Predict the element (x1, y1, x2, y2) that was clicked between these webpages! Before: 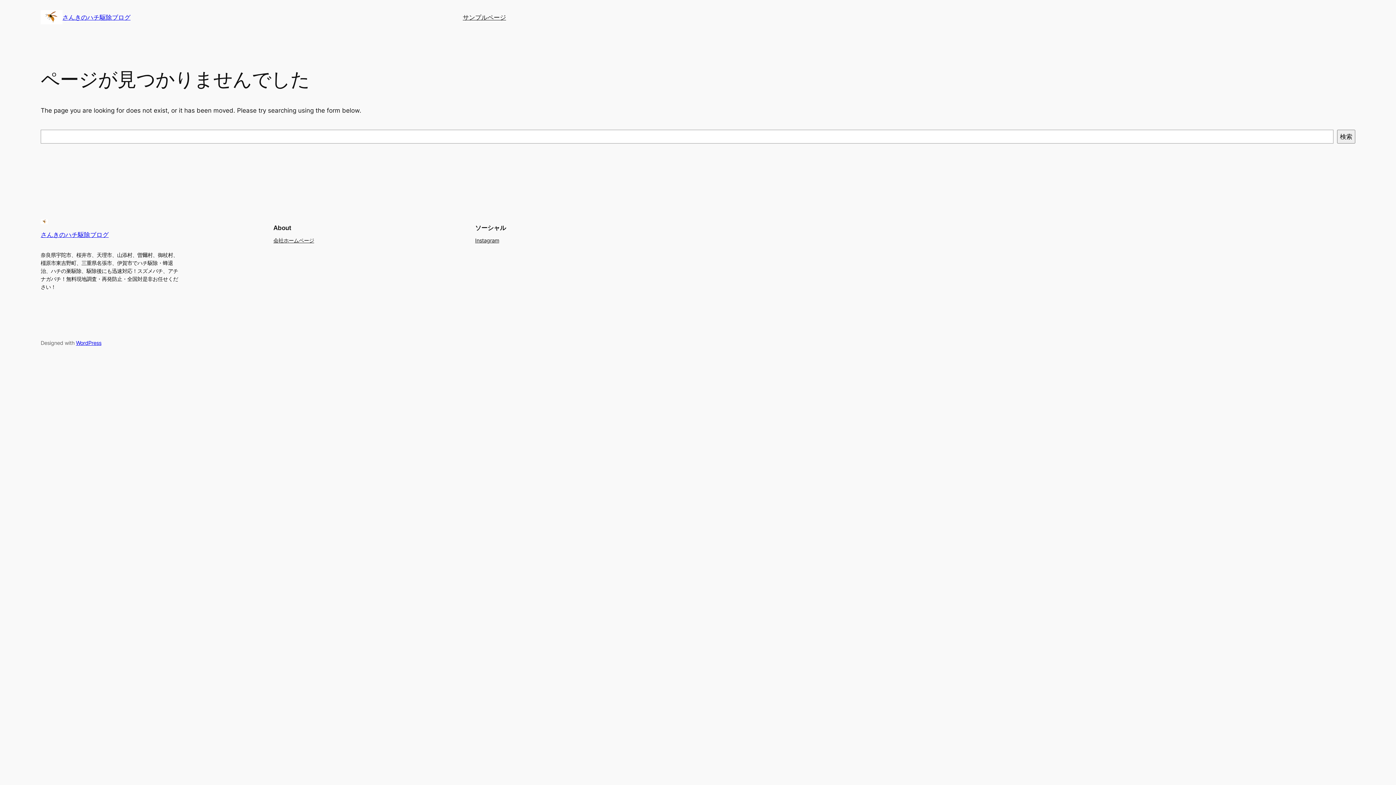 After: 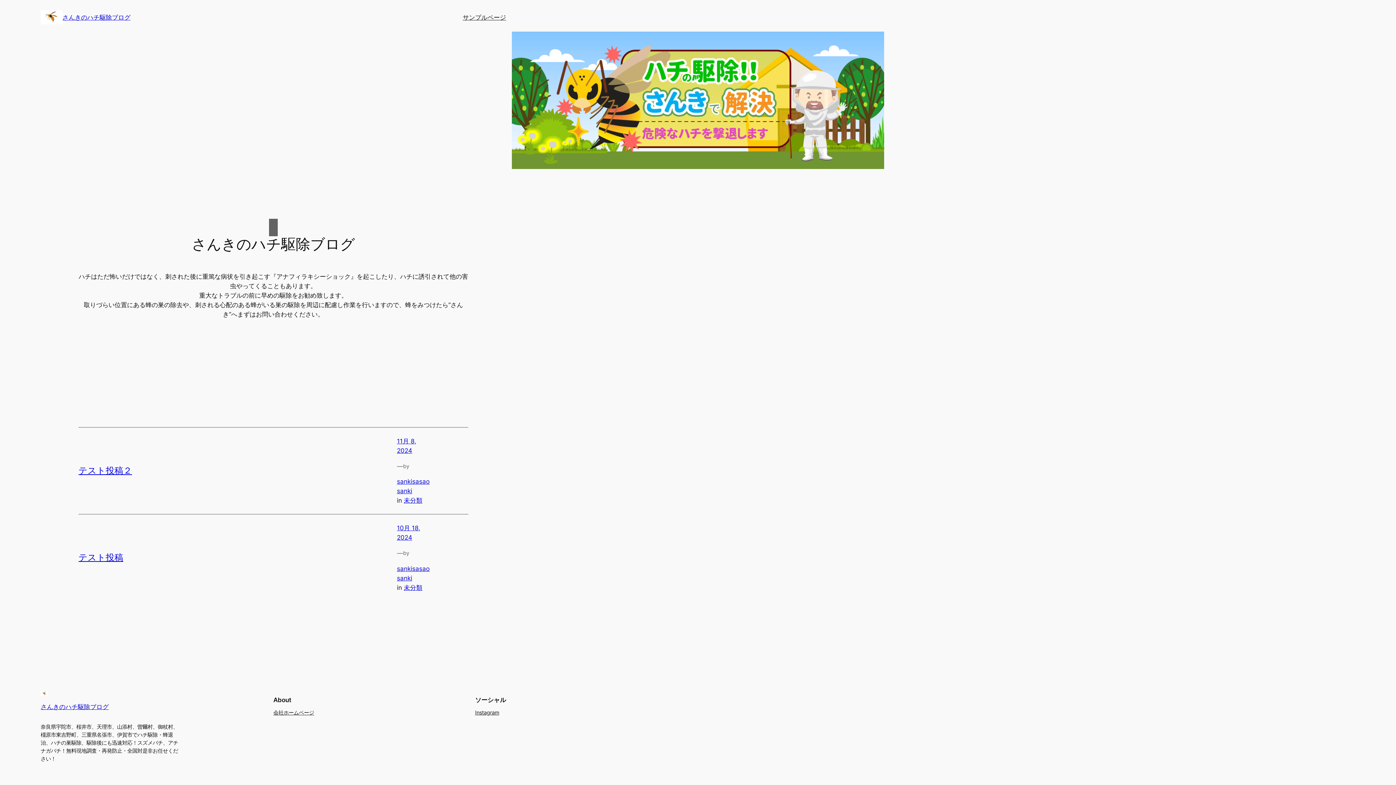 Action: bbox: (40, 219, 48, 224)